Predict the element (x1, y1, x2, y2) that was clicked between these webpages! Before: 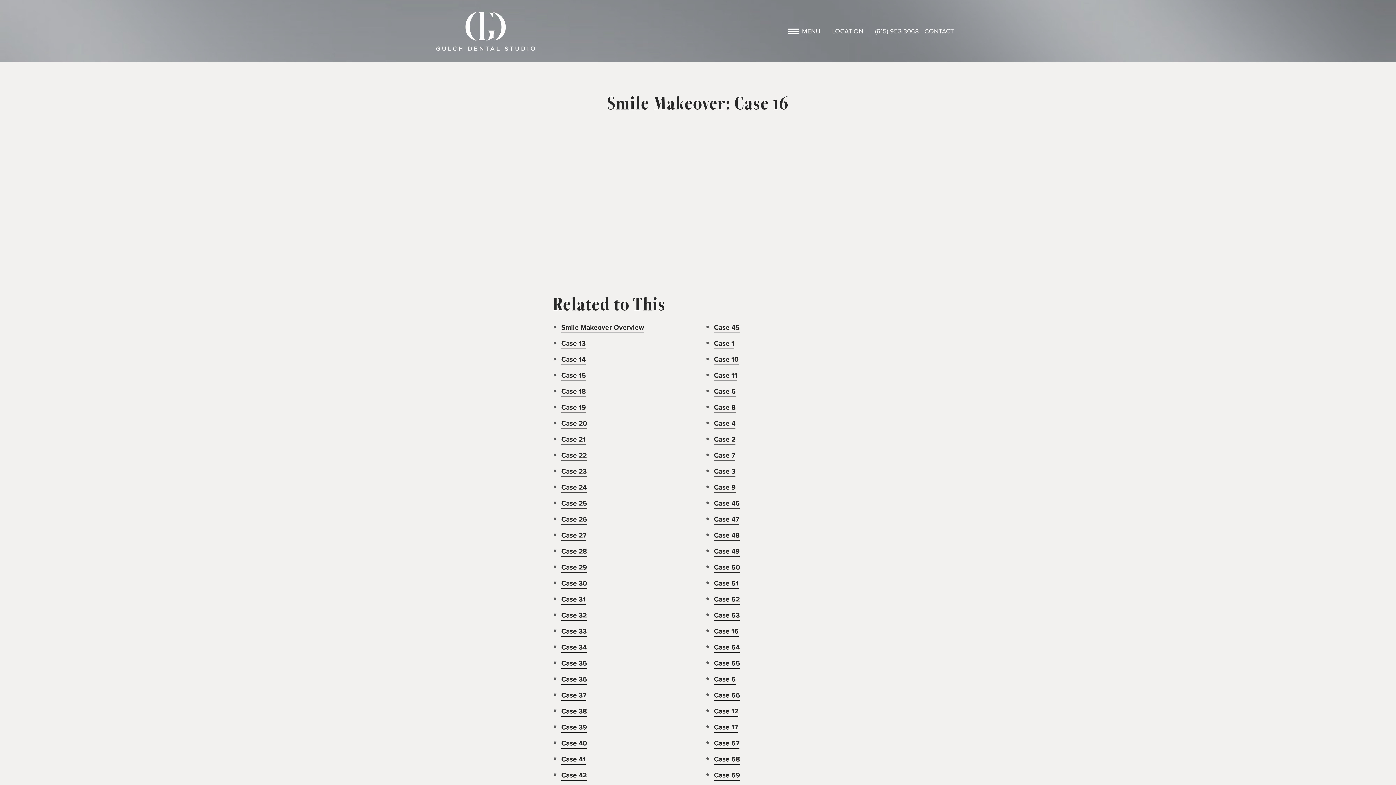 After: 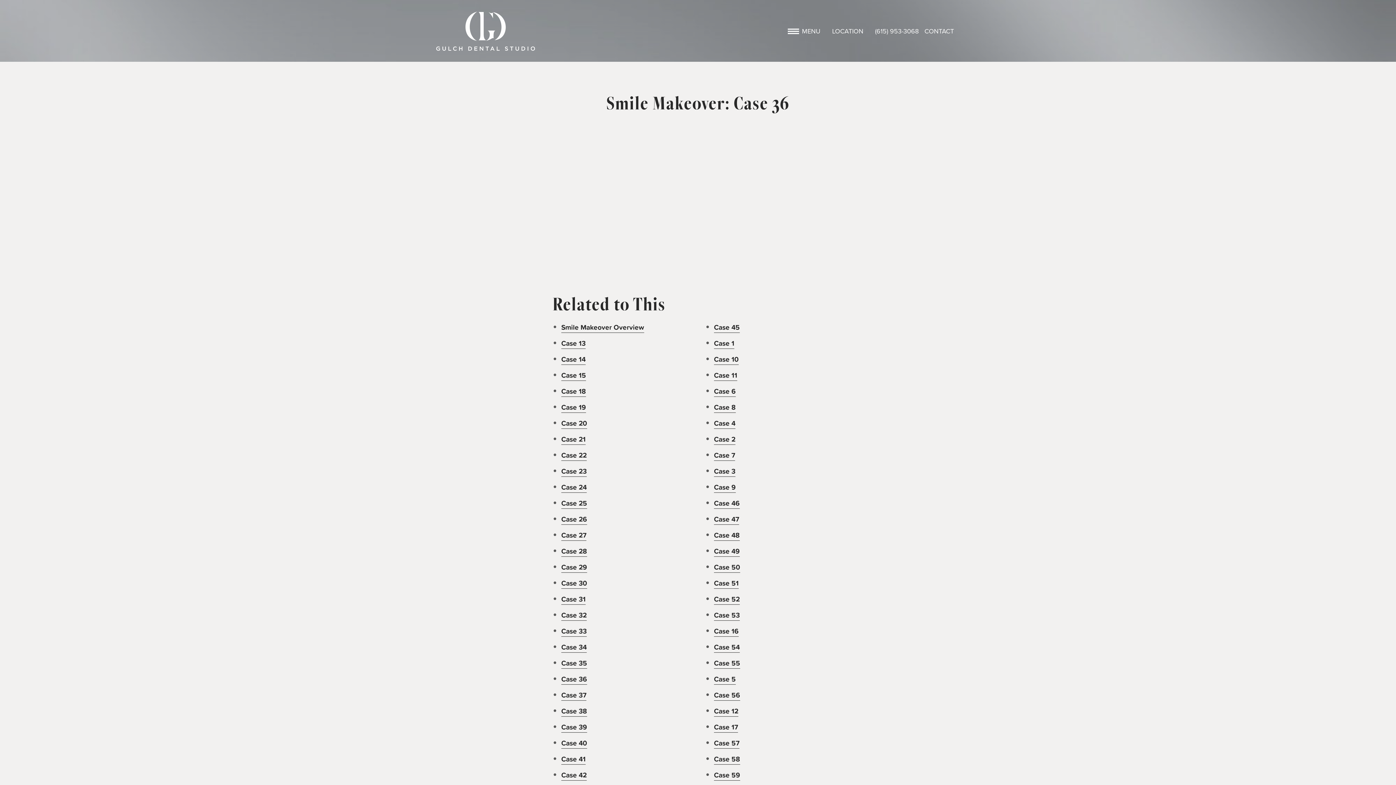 Action: label: Case 36 bbox: (561, 674, 587, 685)